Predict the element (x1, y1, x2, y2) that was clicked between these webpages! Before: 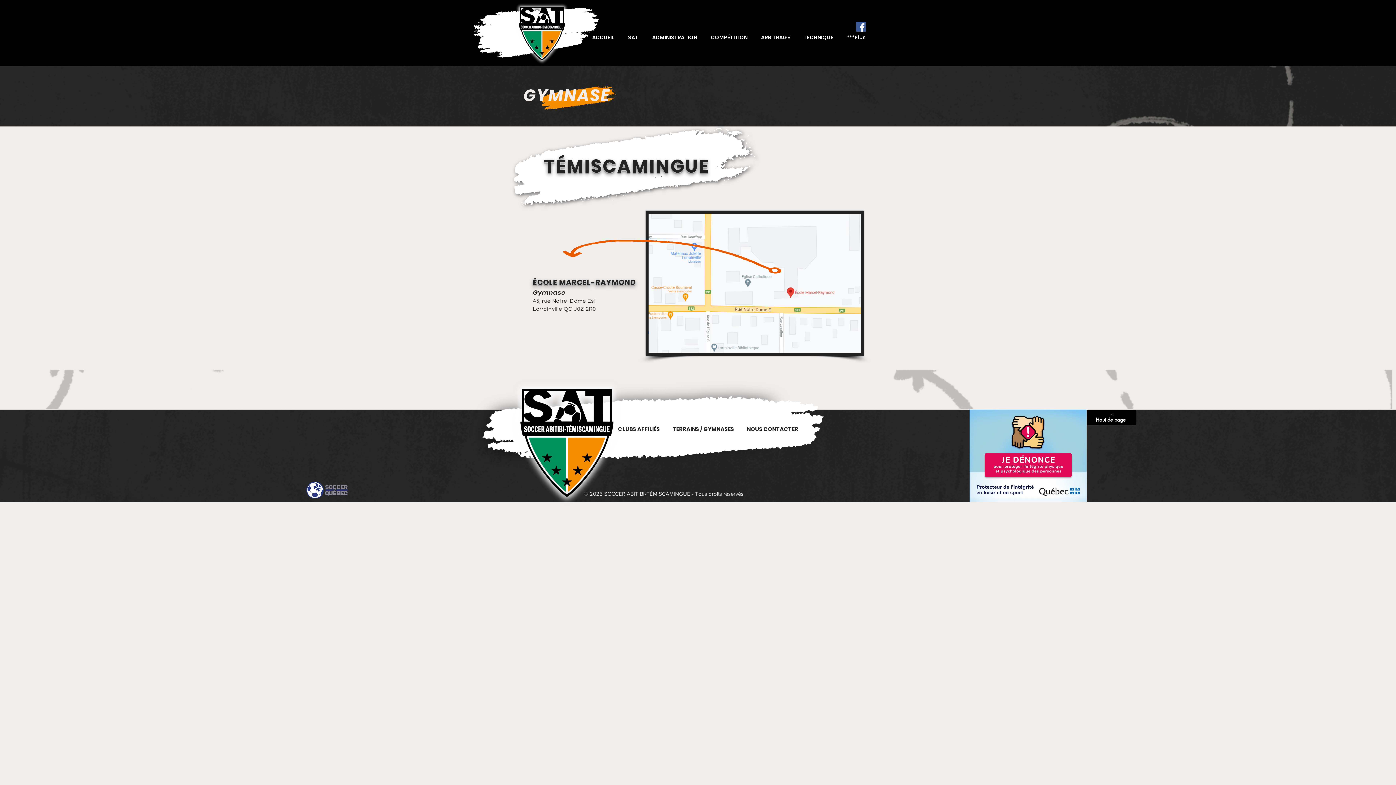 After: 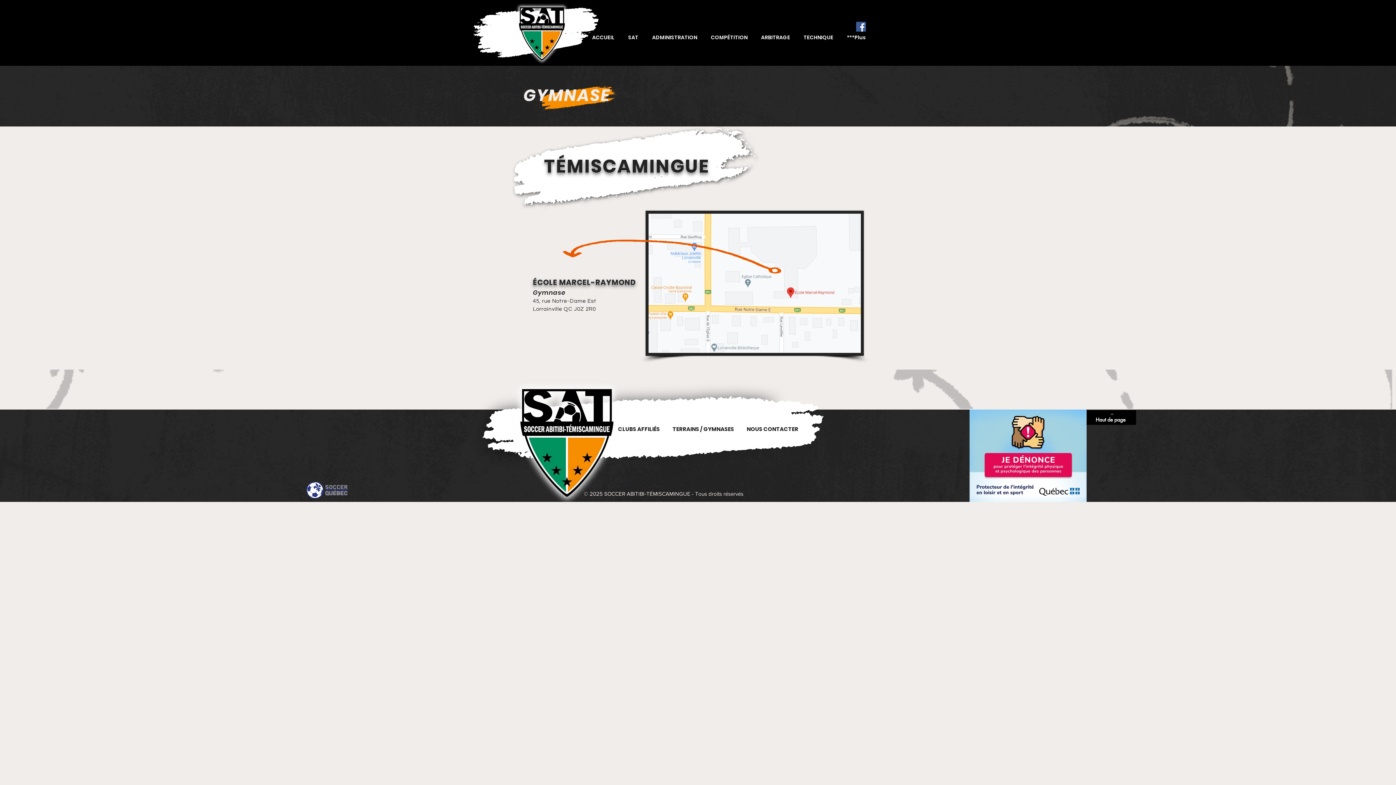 Action: label: Haut de page bbox: (1086, 410, 1136, 425)